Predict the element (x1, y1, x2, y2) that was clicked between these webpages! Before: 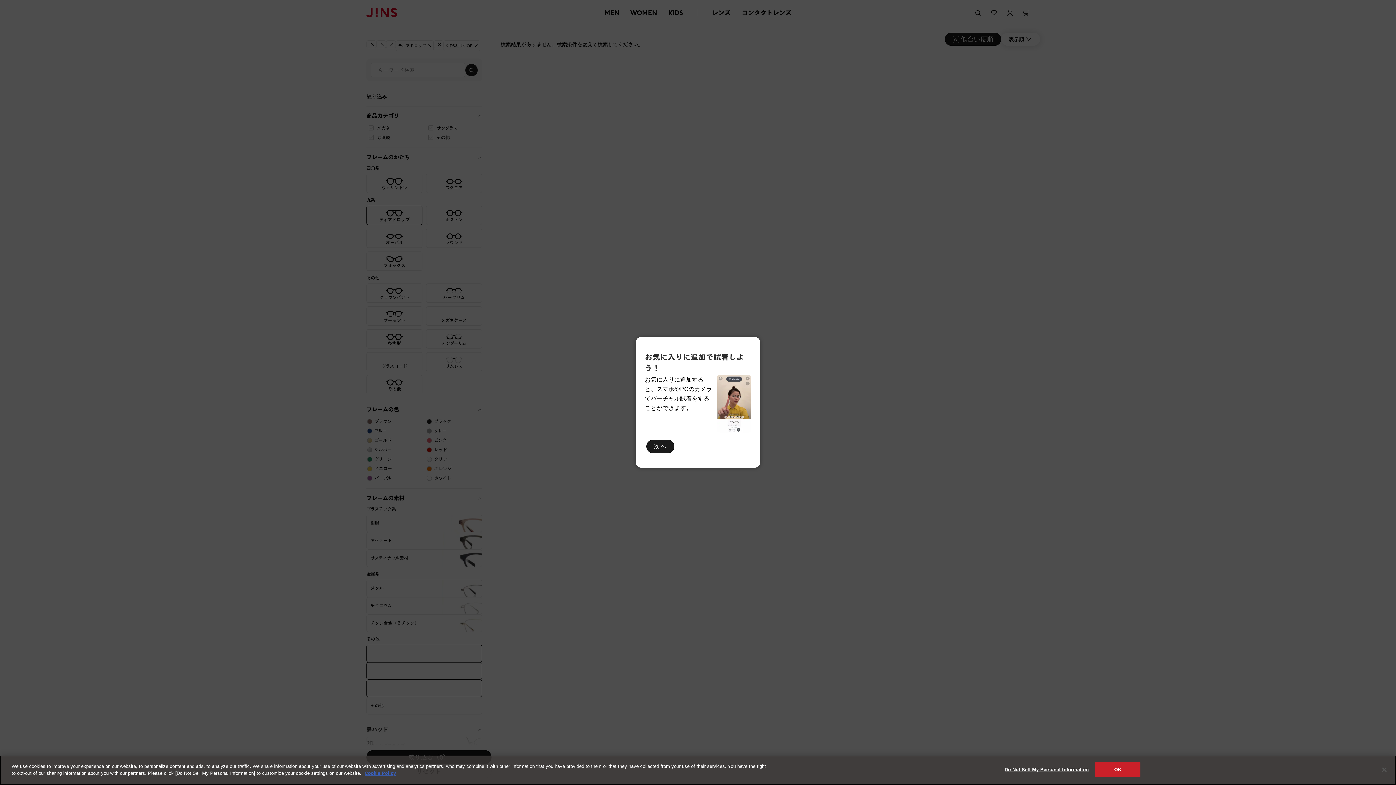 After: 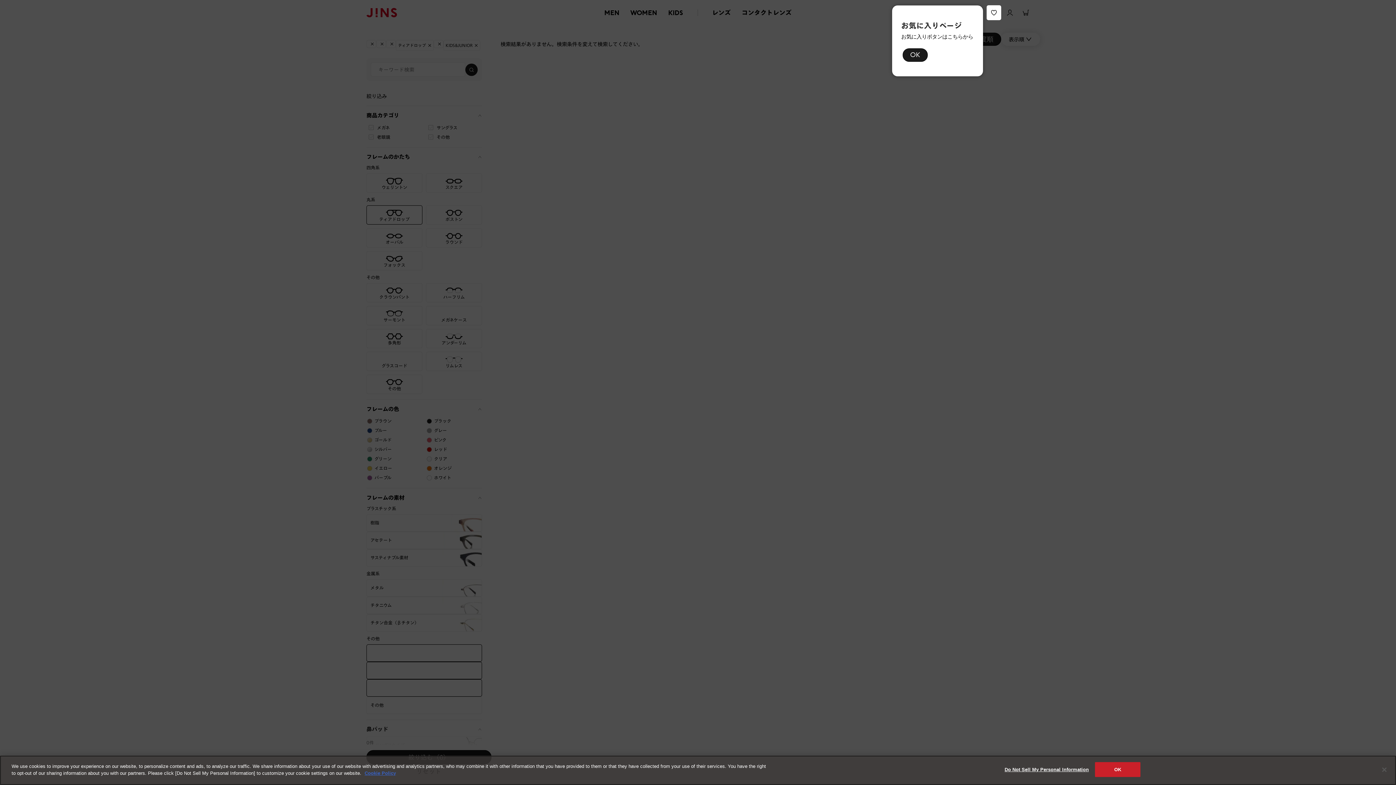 Action: bbox: (646, 439, 674, 453) label: 次へ